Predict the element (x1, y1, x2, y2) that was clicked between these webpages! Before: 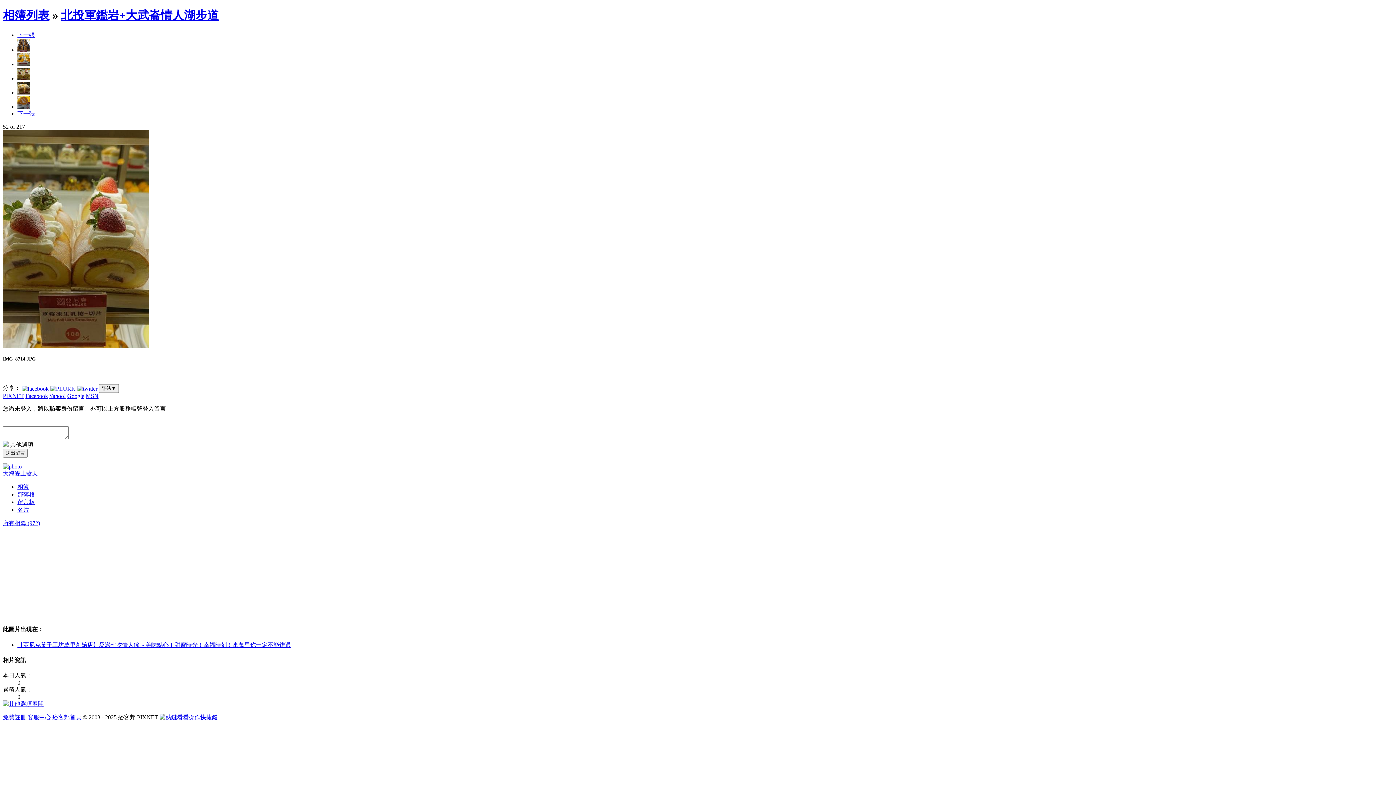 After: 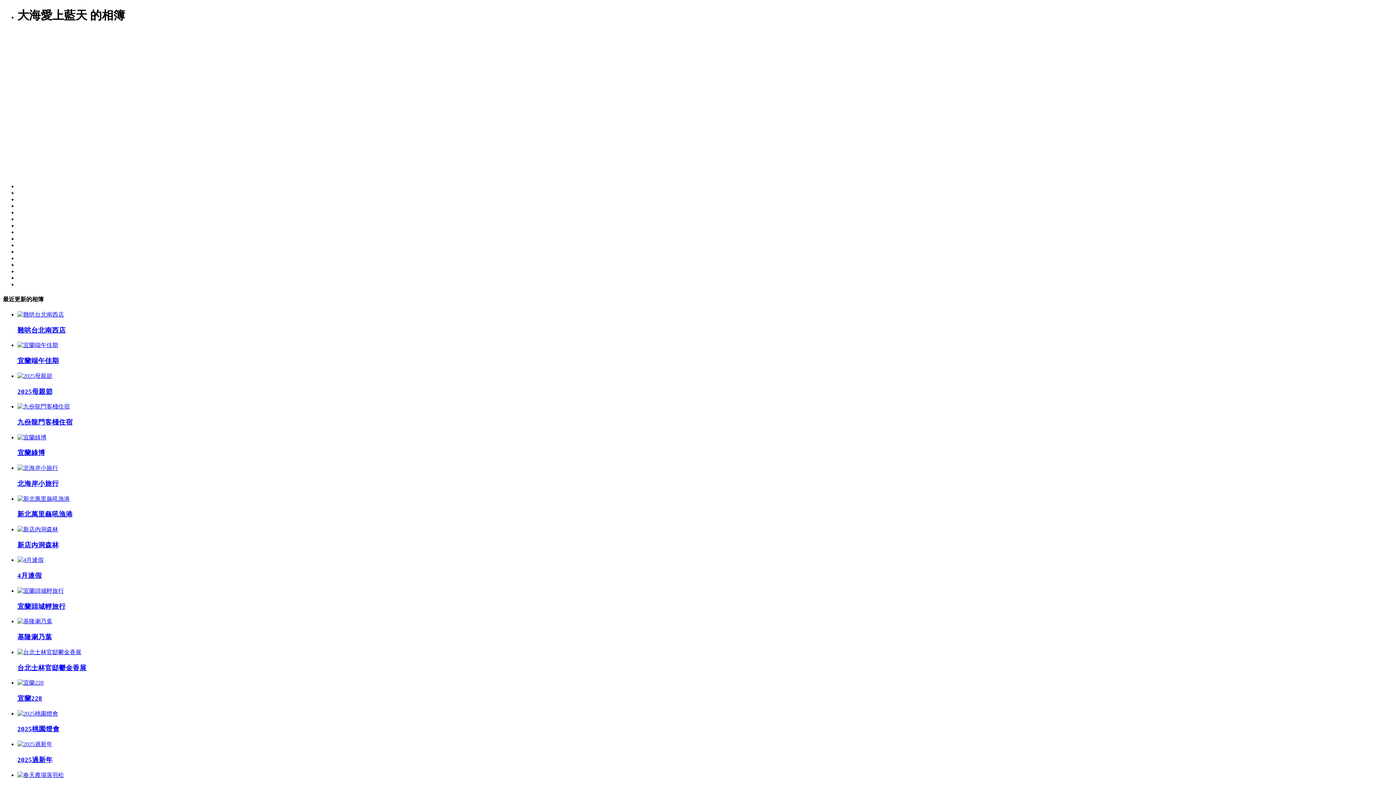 Action: bbox: (17, 484, 29, 490) label: 相簿